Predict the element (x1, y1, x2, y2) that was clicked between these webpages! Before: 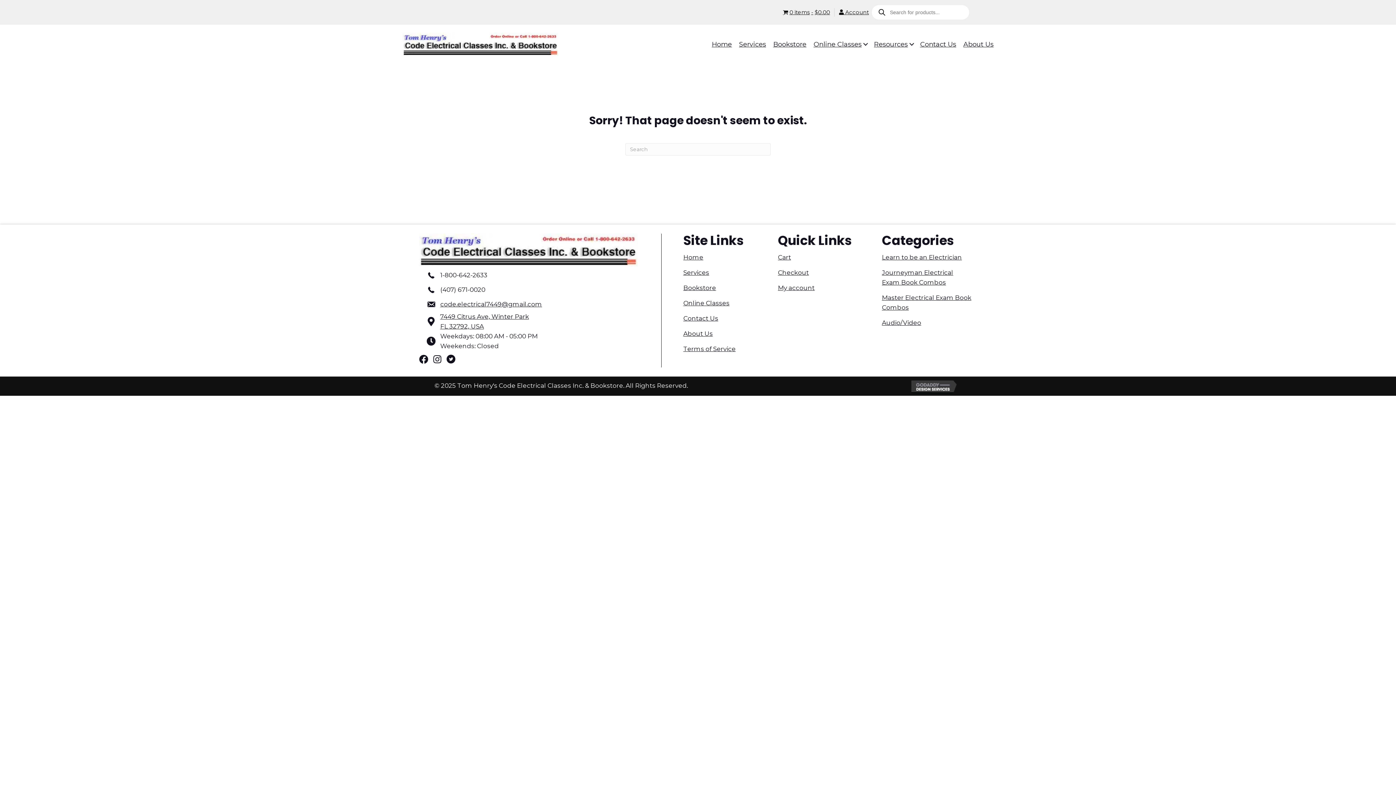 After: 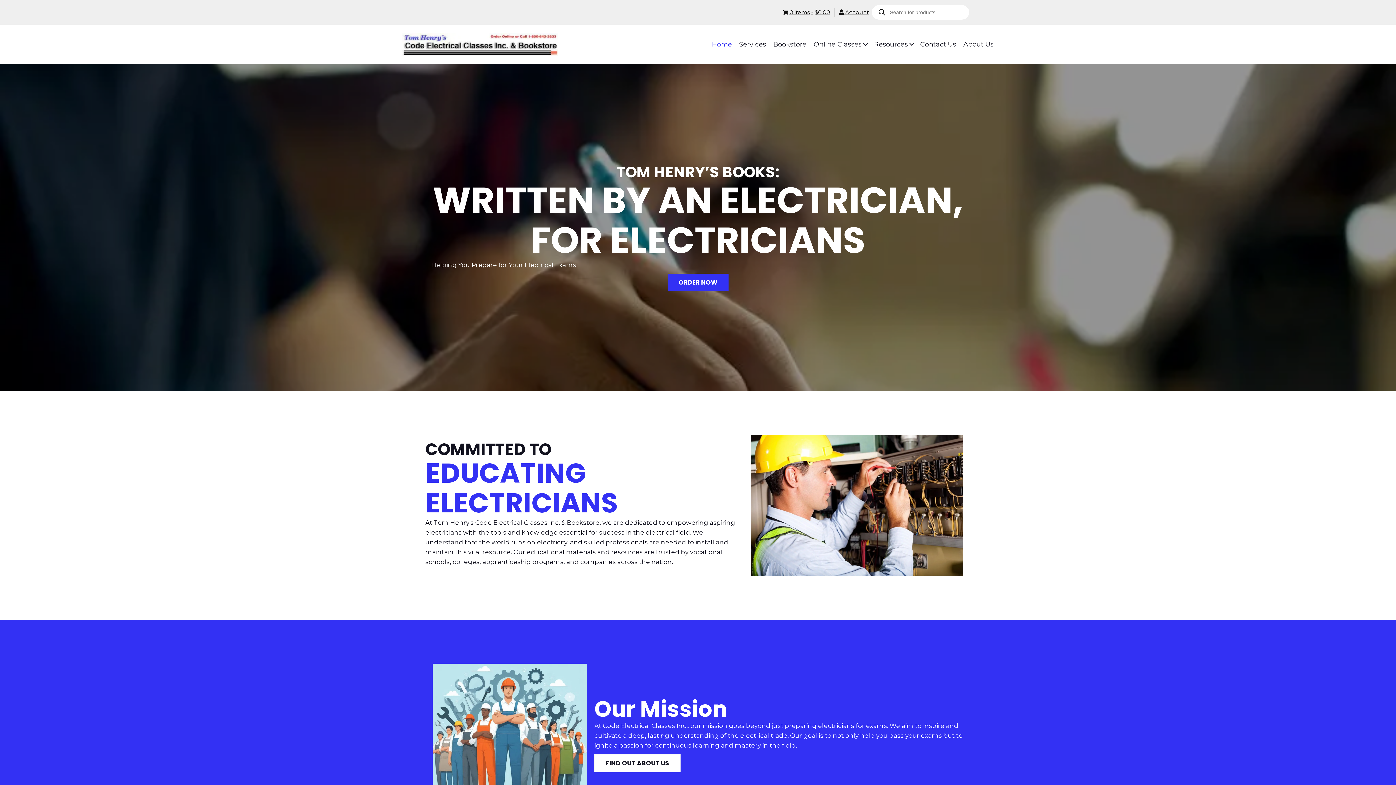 Action: label: Home bbox: (683, 249, 778, 264)